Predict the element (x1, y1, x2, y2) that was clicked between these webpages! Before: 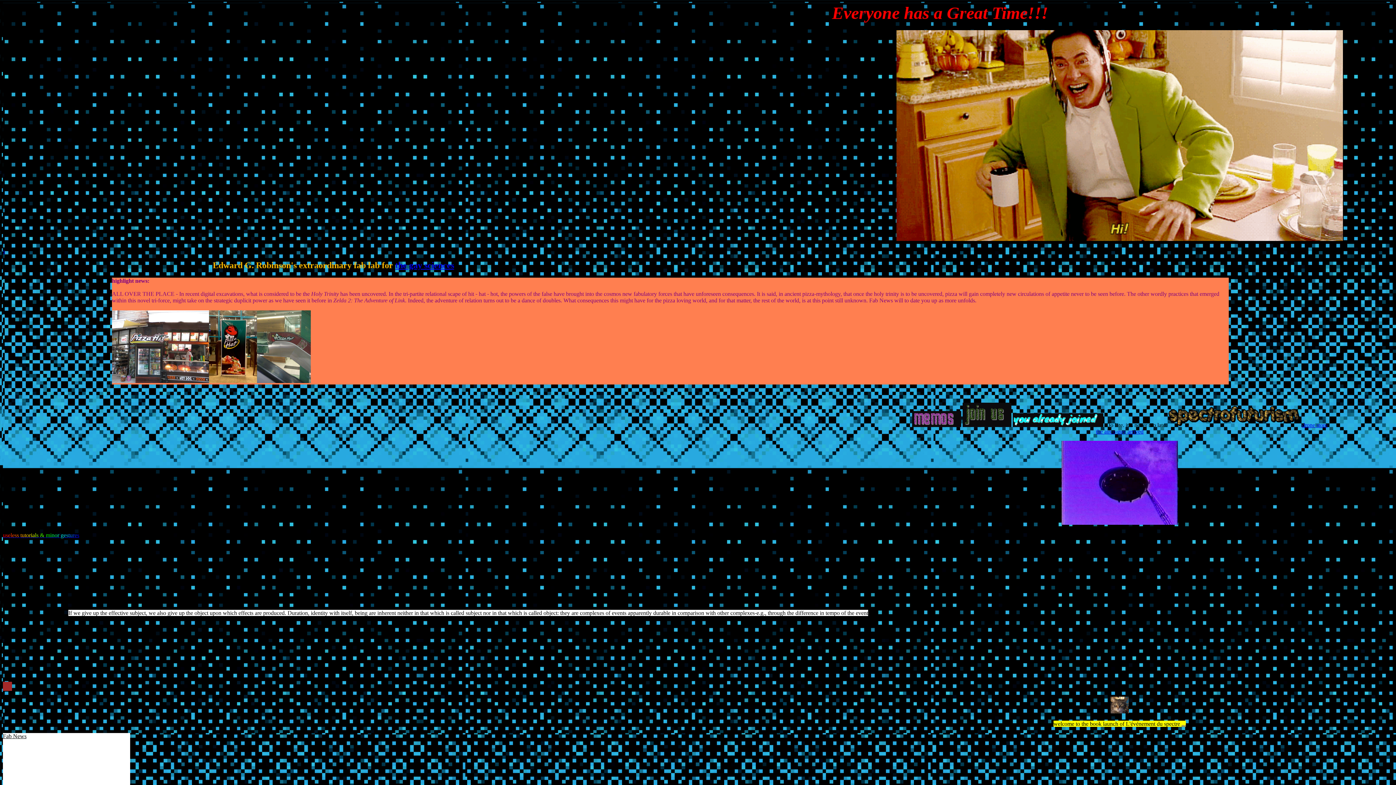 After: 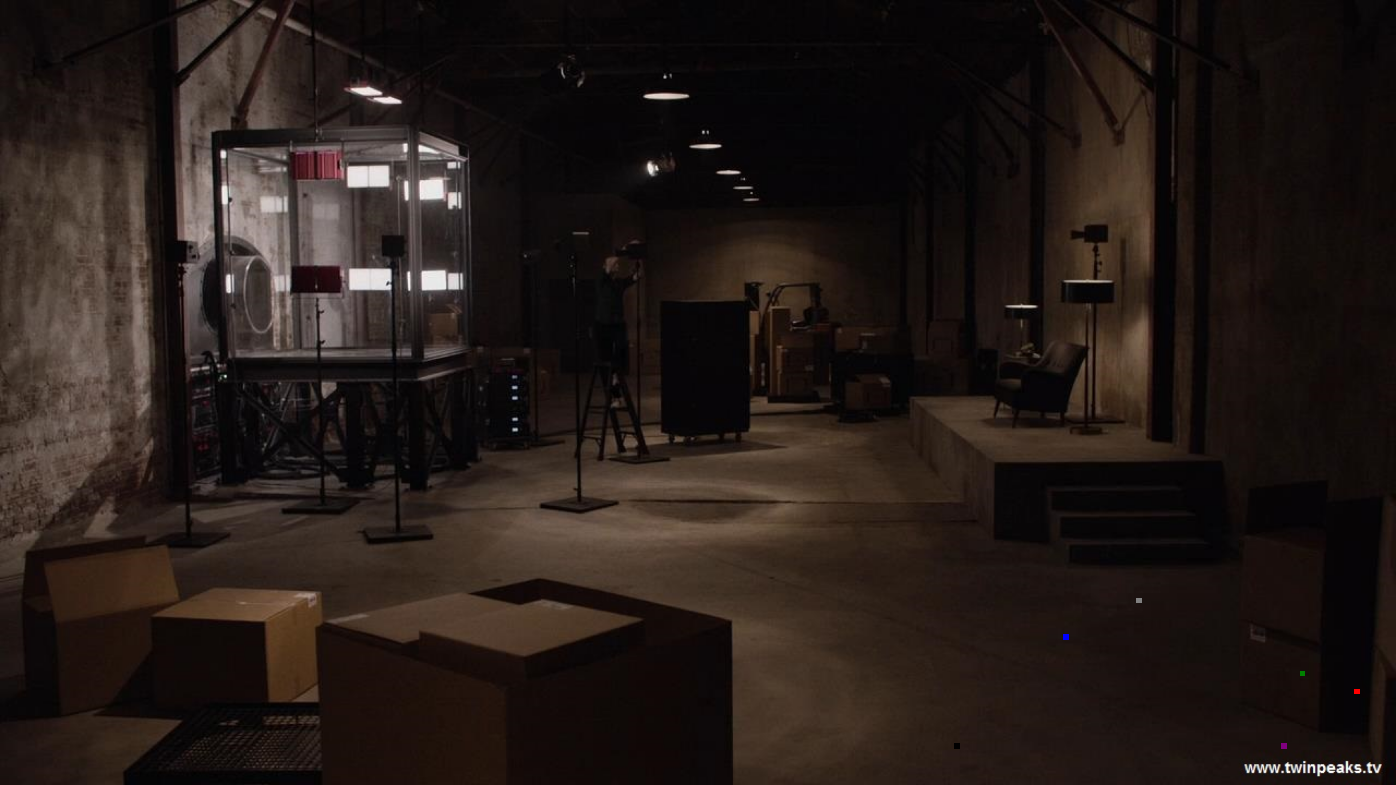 Action: bbox: (2, 682, 12, 691)